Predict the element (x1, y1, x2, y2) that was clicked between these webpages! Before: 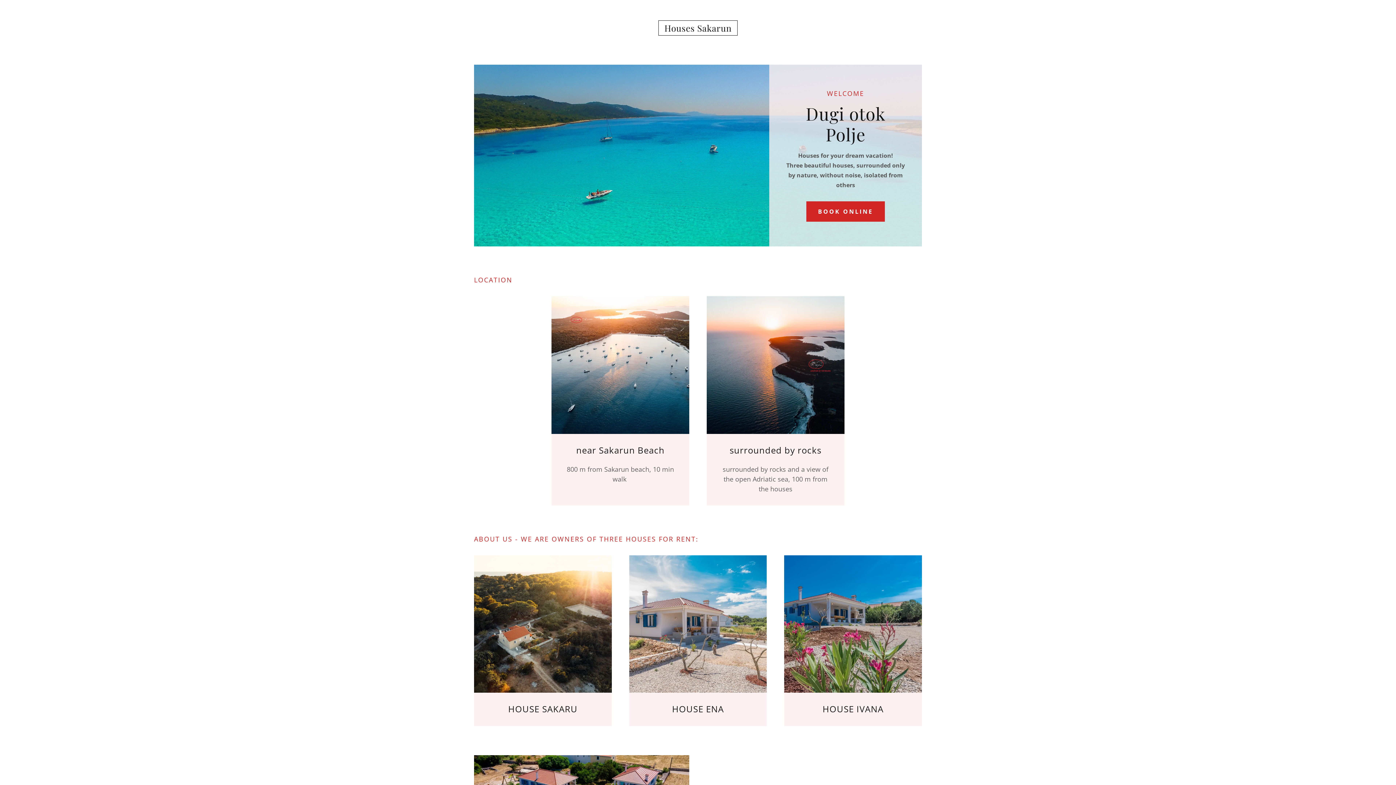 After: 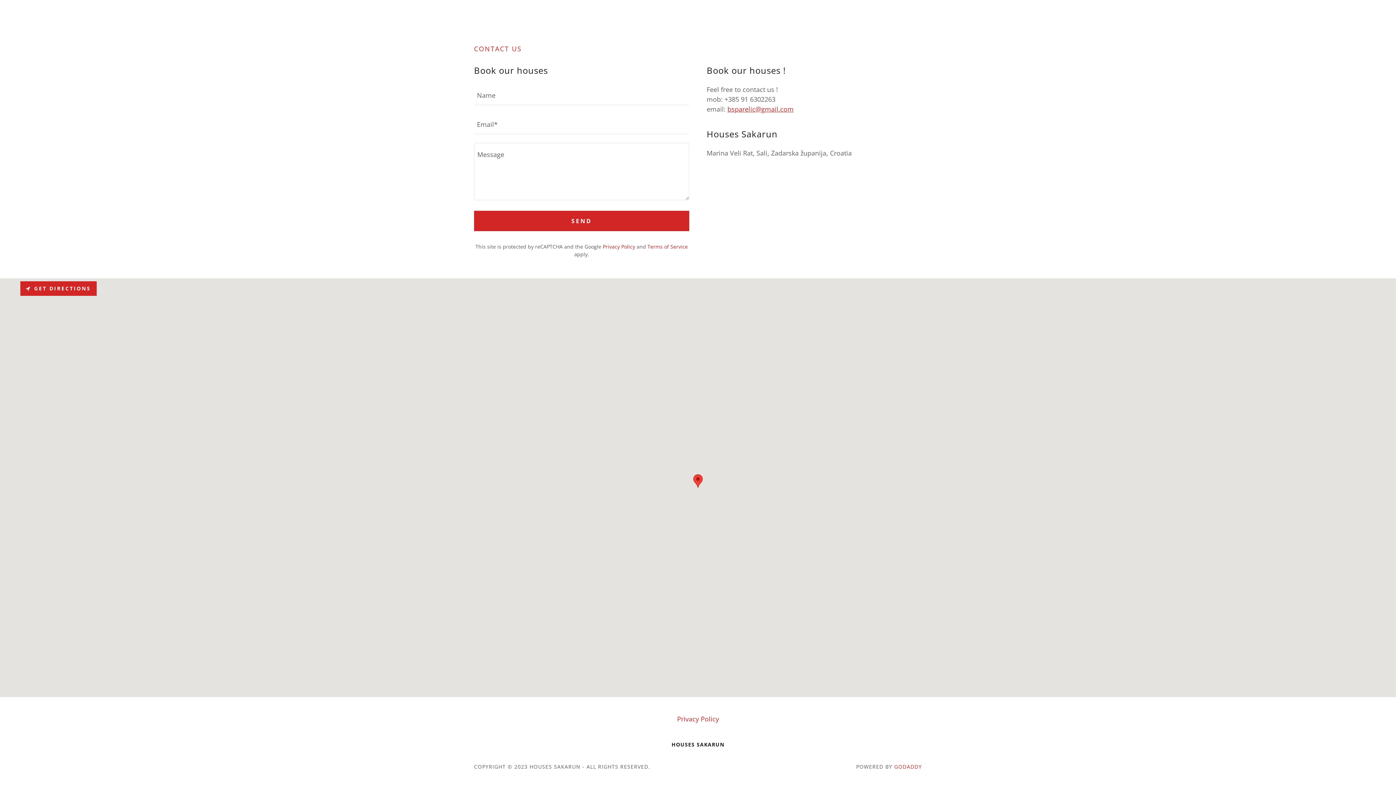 Action: label: BOOK ONLINE bbox: (806, 201, 885, 221)